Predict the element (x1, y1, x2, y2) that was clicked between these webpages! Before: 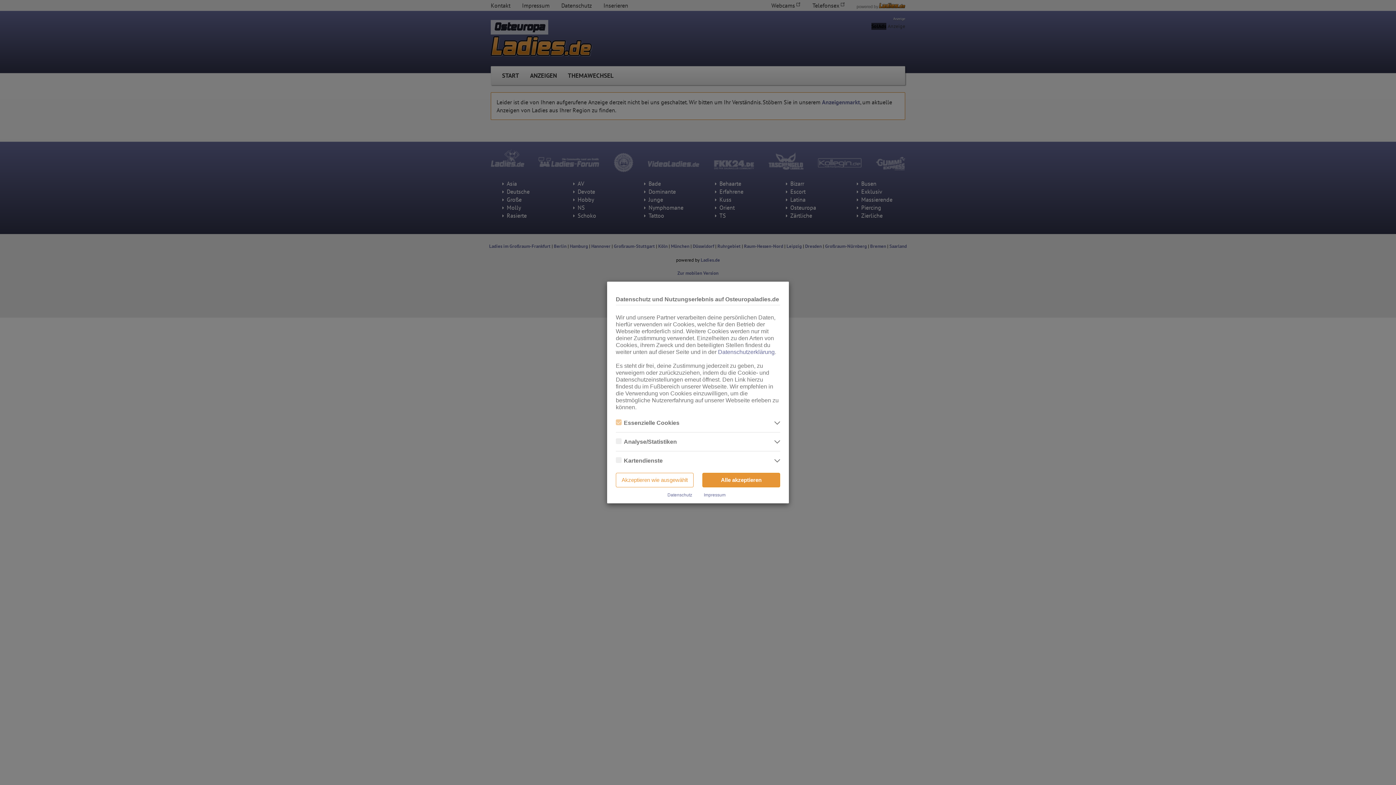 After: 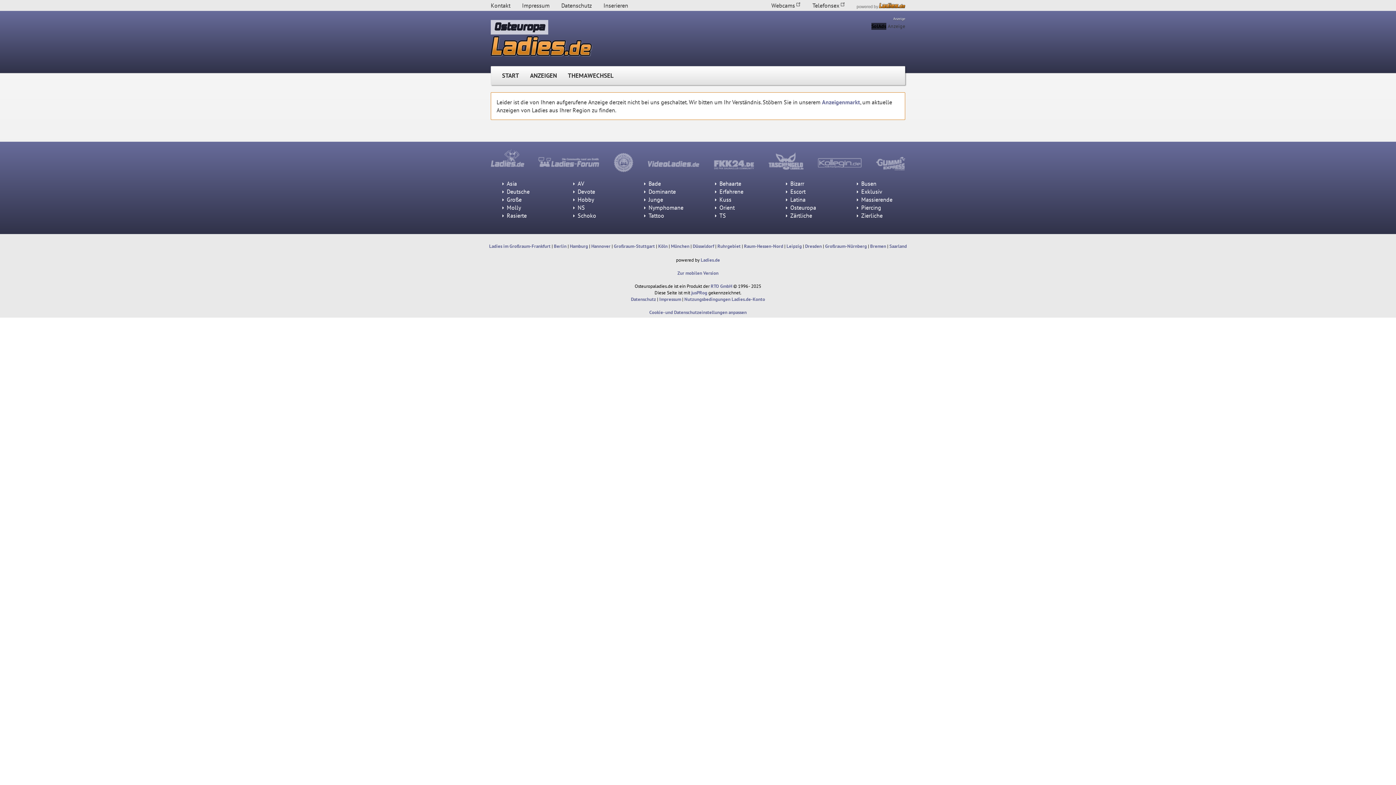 Action: bbox: (616, 473, 693, 487) label: Akzeptieren wie ausgewählt